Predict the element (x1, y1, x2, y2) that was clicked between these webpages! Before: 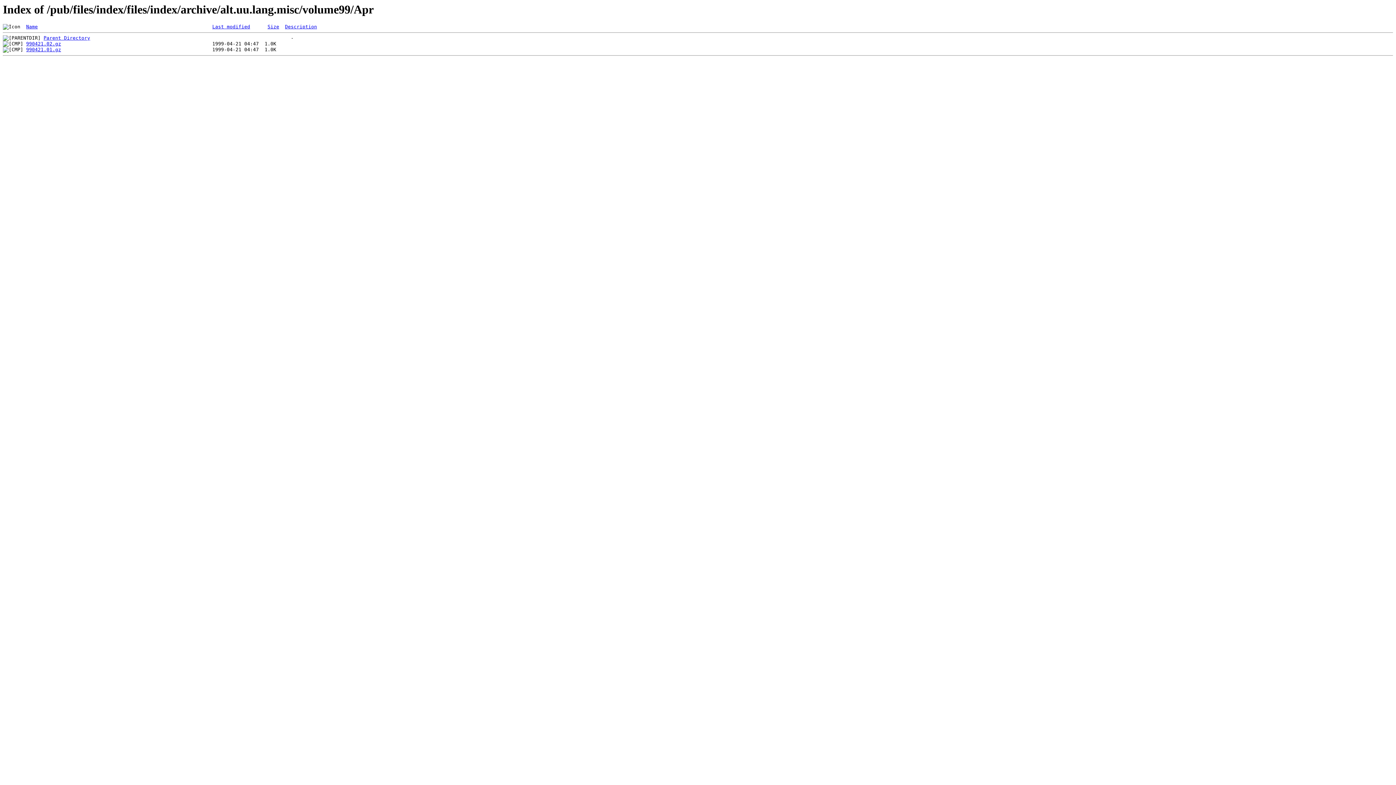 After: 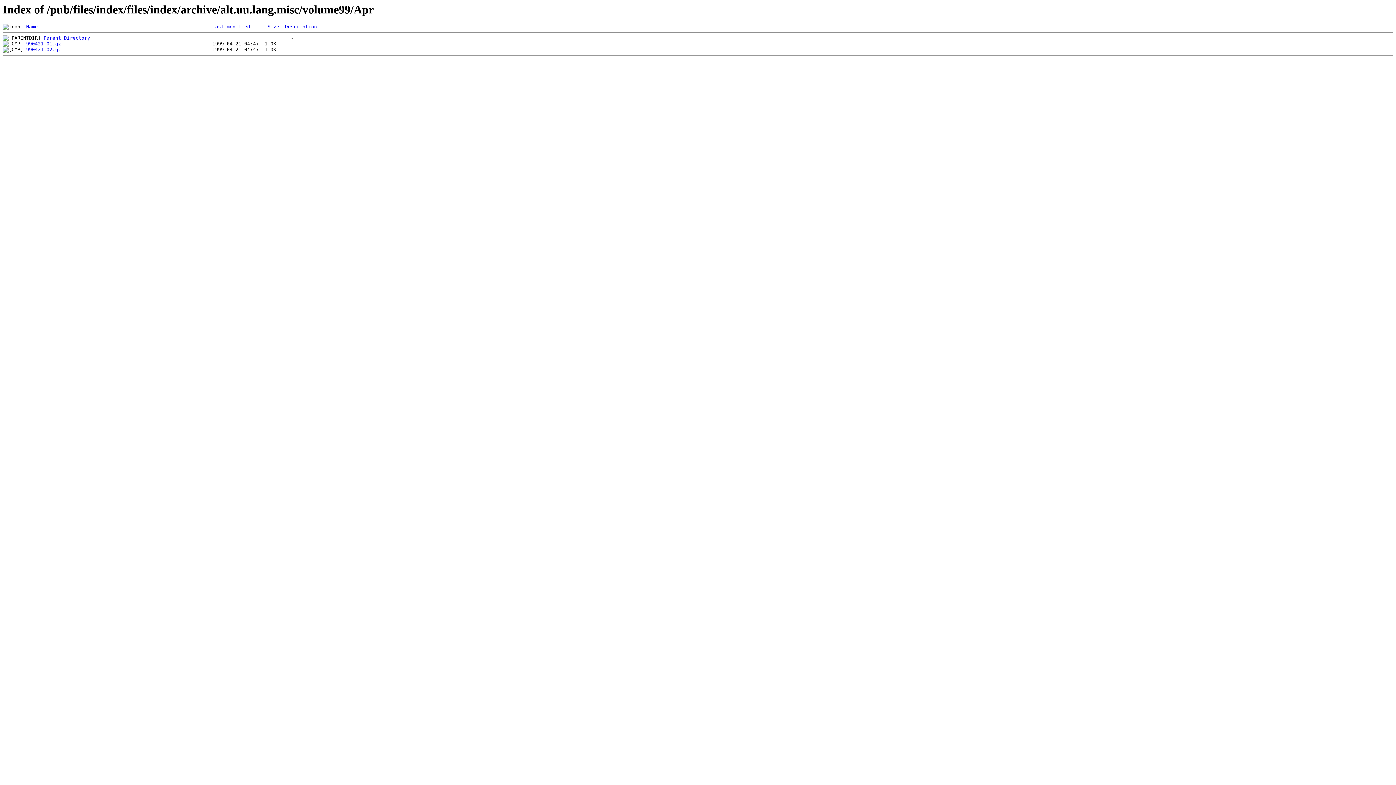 Action: label: Description bbox: (285, 24, 317, 29)